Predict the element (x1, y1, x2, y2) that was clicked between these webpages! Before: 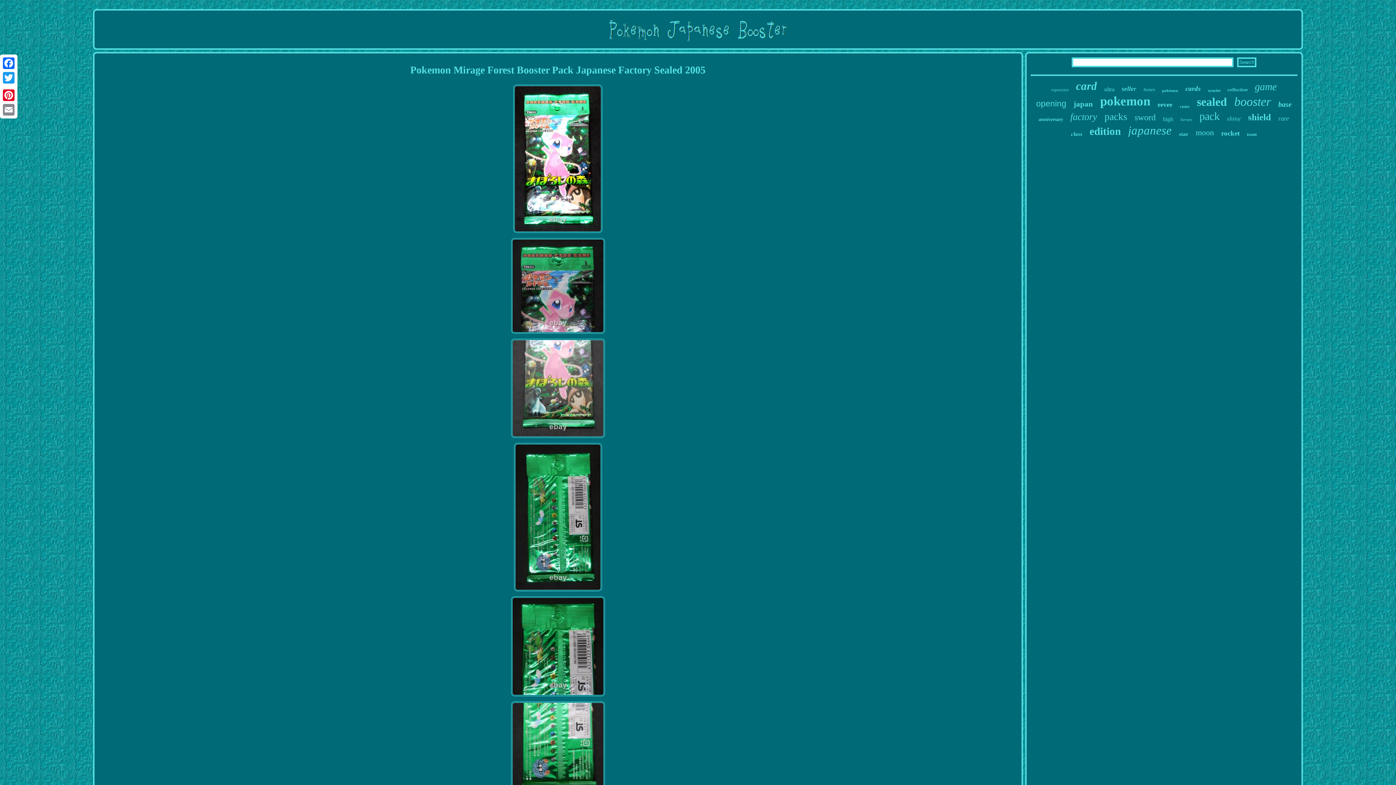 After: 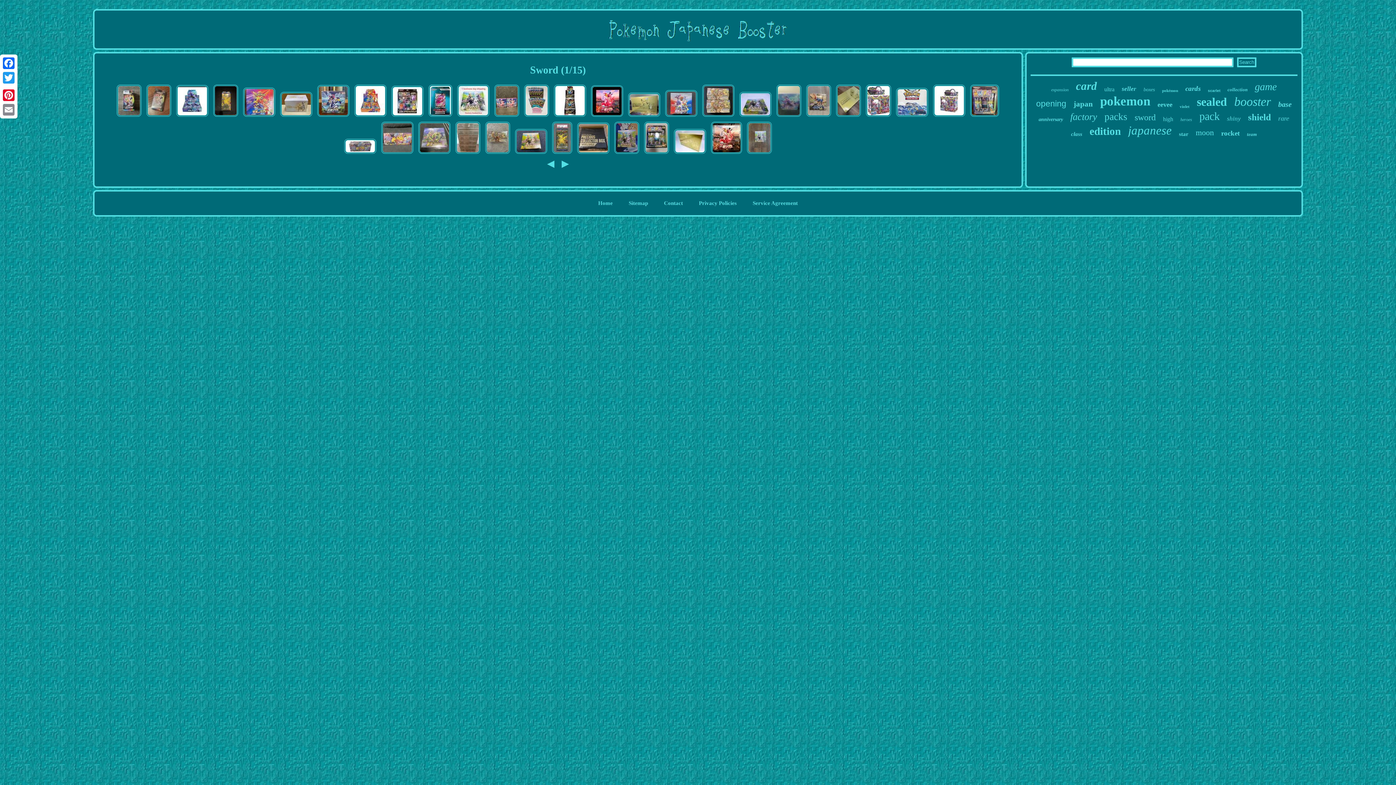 Action: label: sword bbox: (1134, 112, 1156, 122)